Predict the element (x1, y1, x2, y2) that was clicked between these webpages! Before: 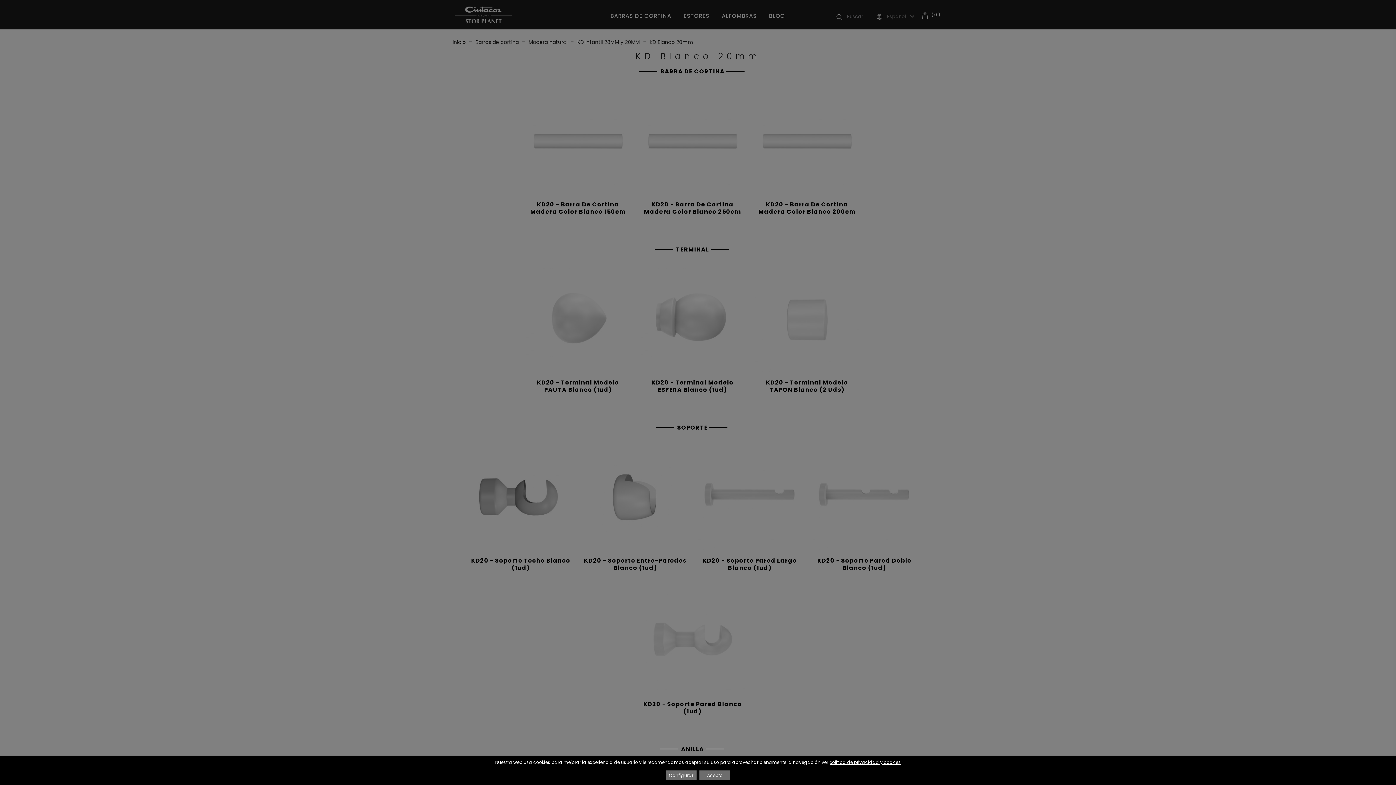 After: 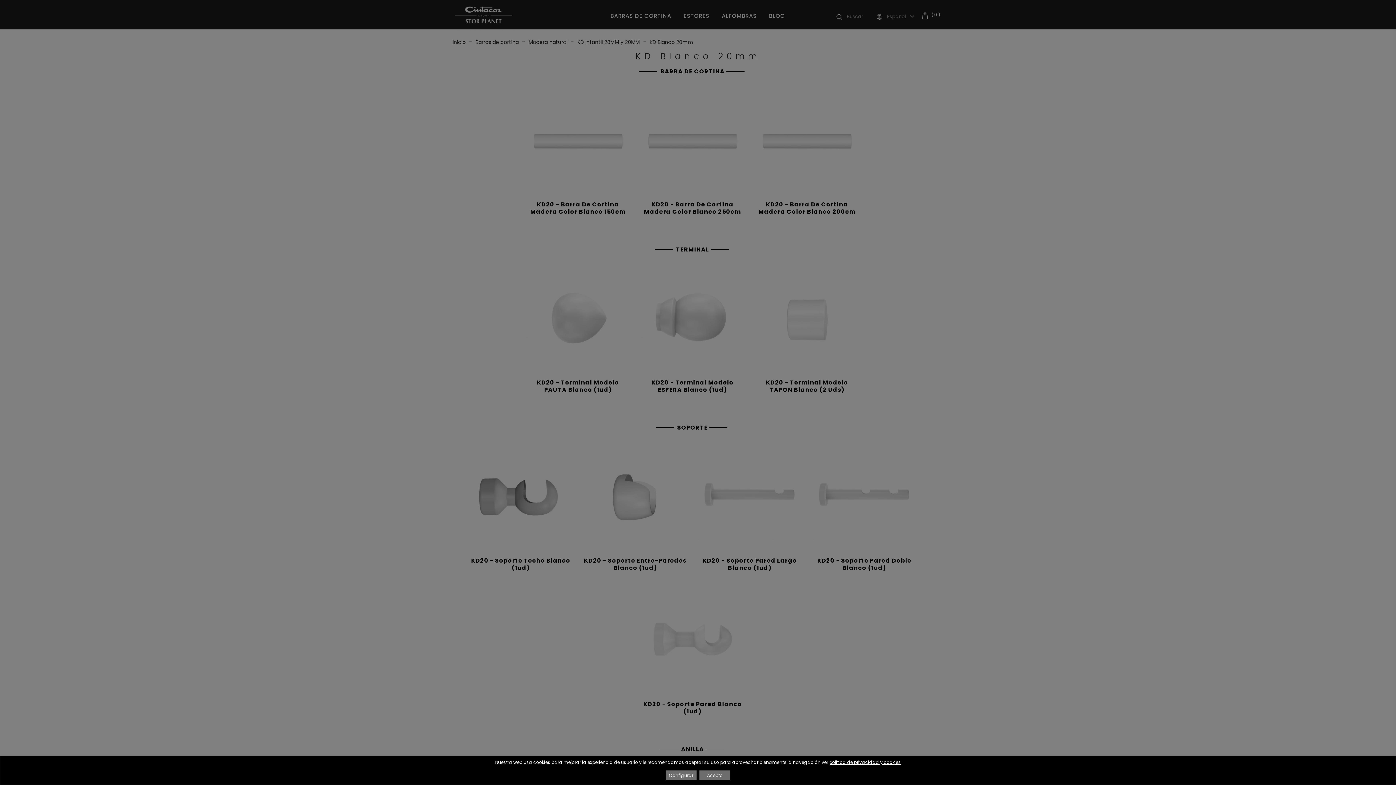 Action: label: politica de privacidad y cookies bbox: (829, 759, 901, 765)